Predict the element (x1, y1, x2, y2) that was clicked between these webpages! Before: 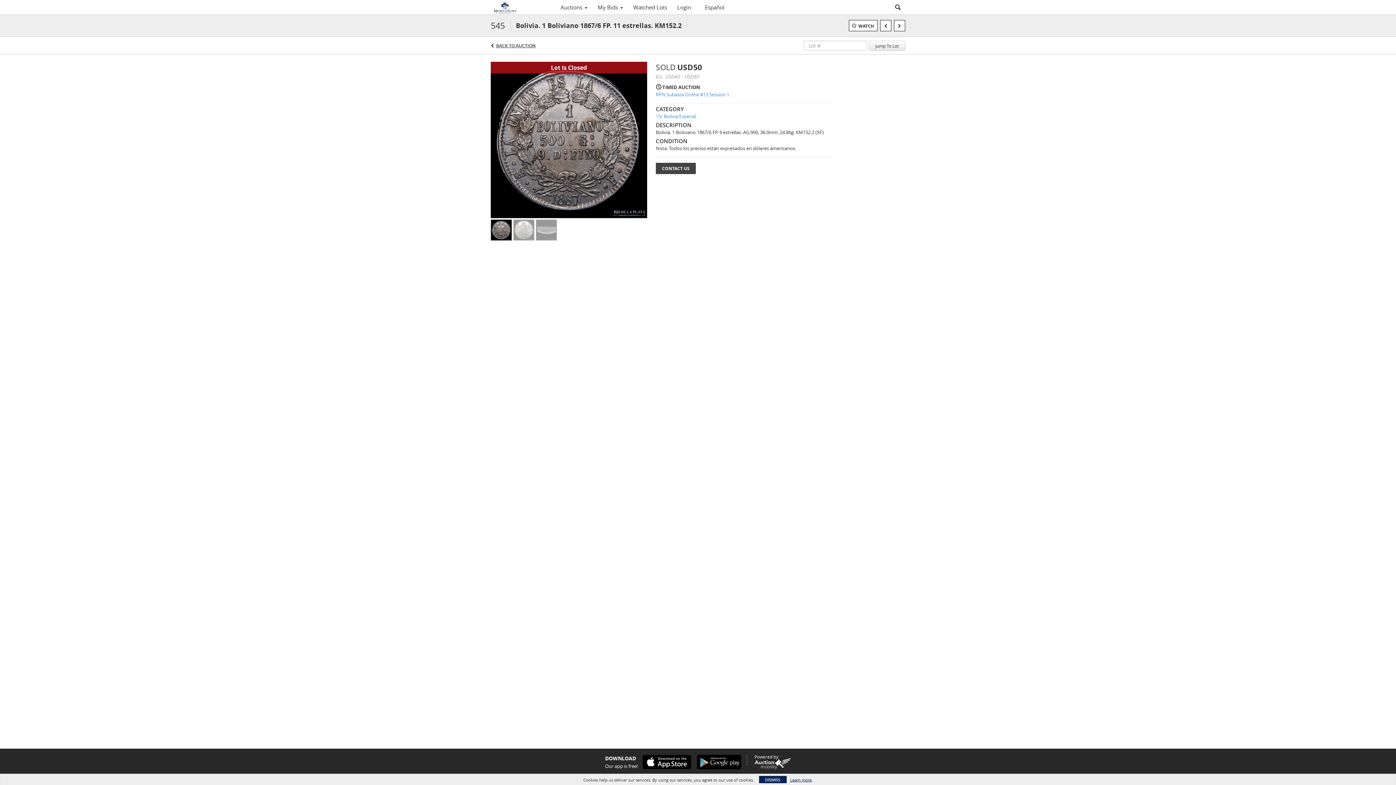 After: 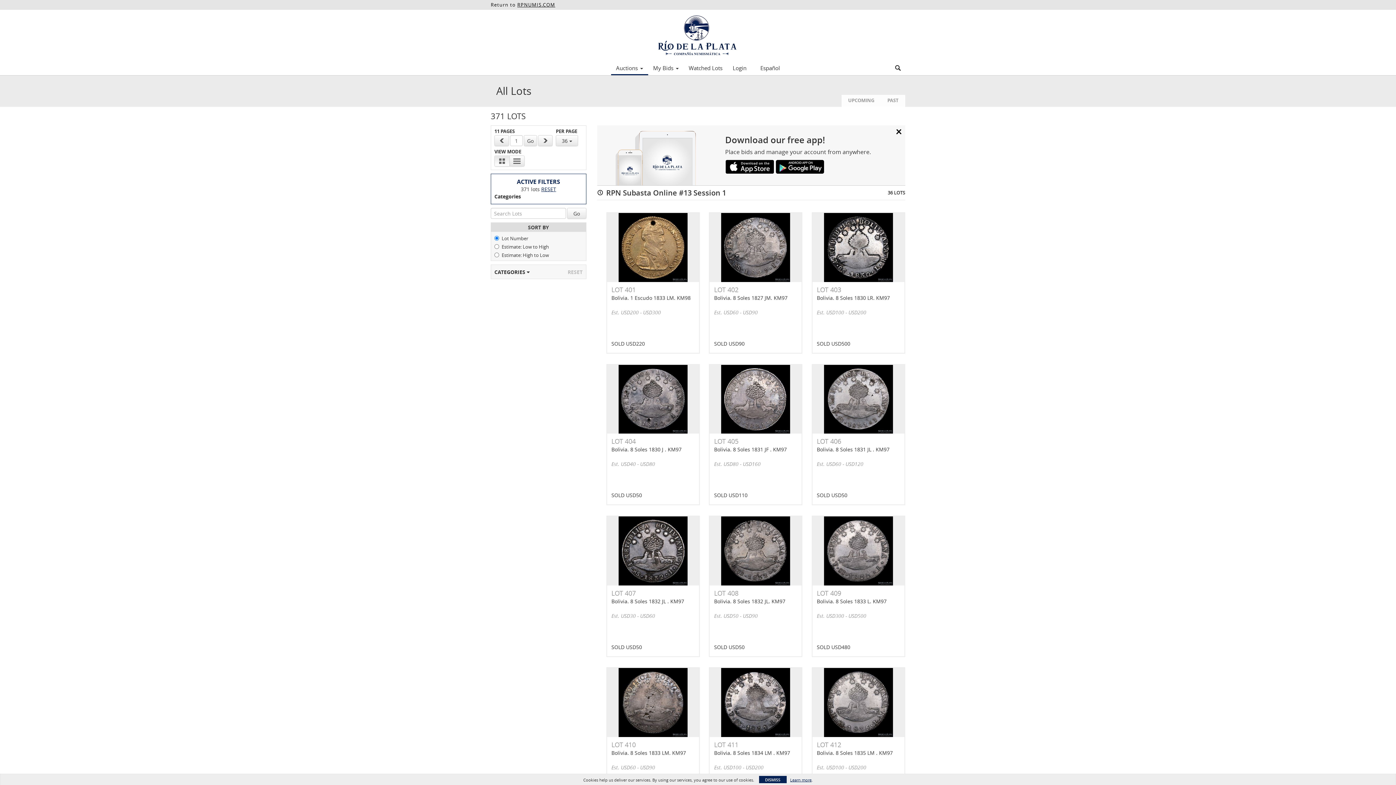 Action: bbox: (656, 113, 696, 119) label: 15/ Bolivia Especial